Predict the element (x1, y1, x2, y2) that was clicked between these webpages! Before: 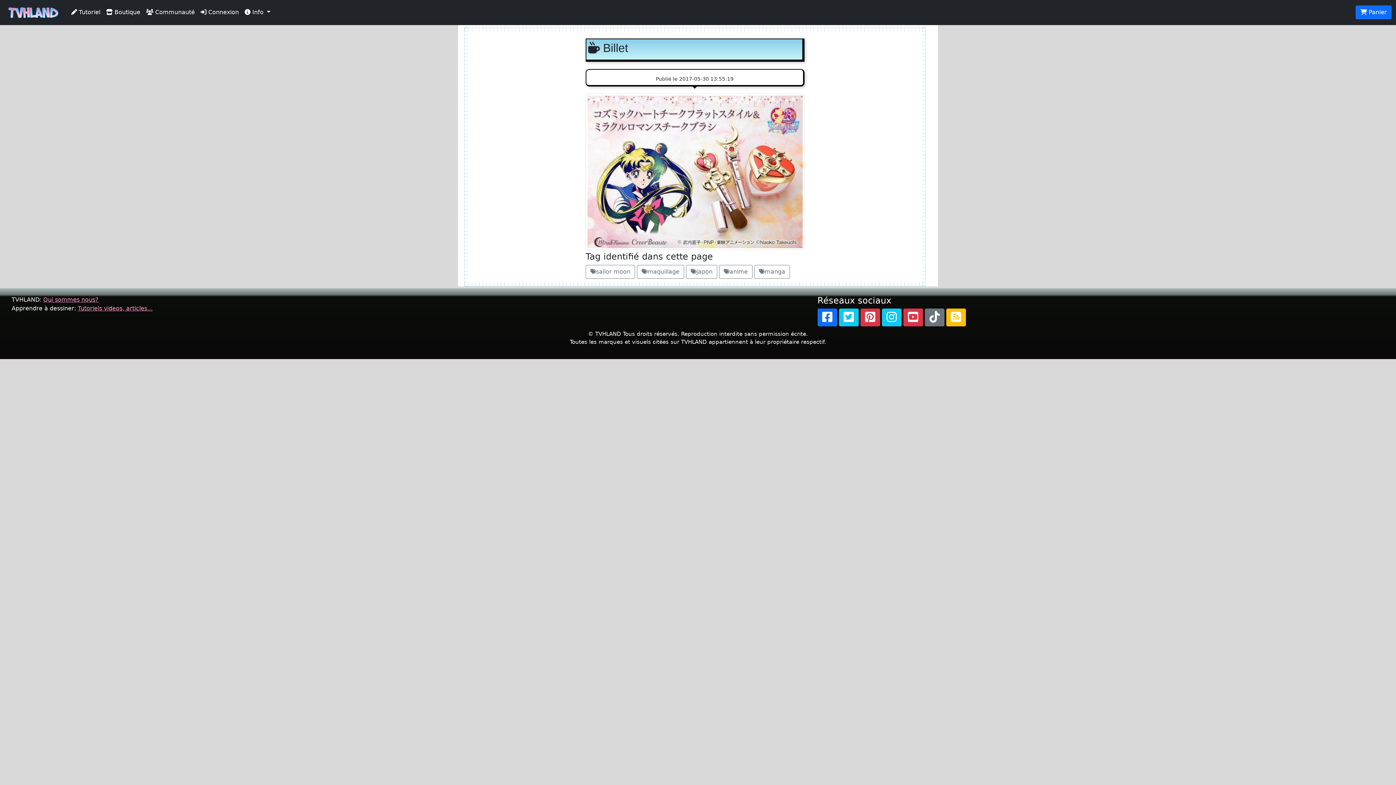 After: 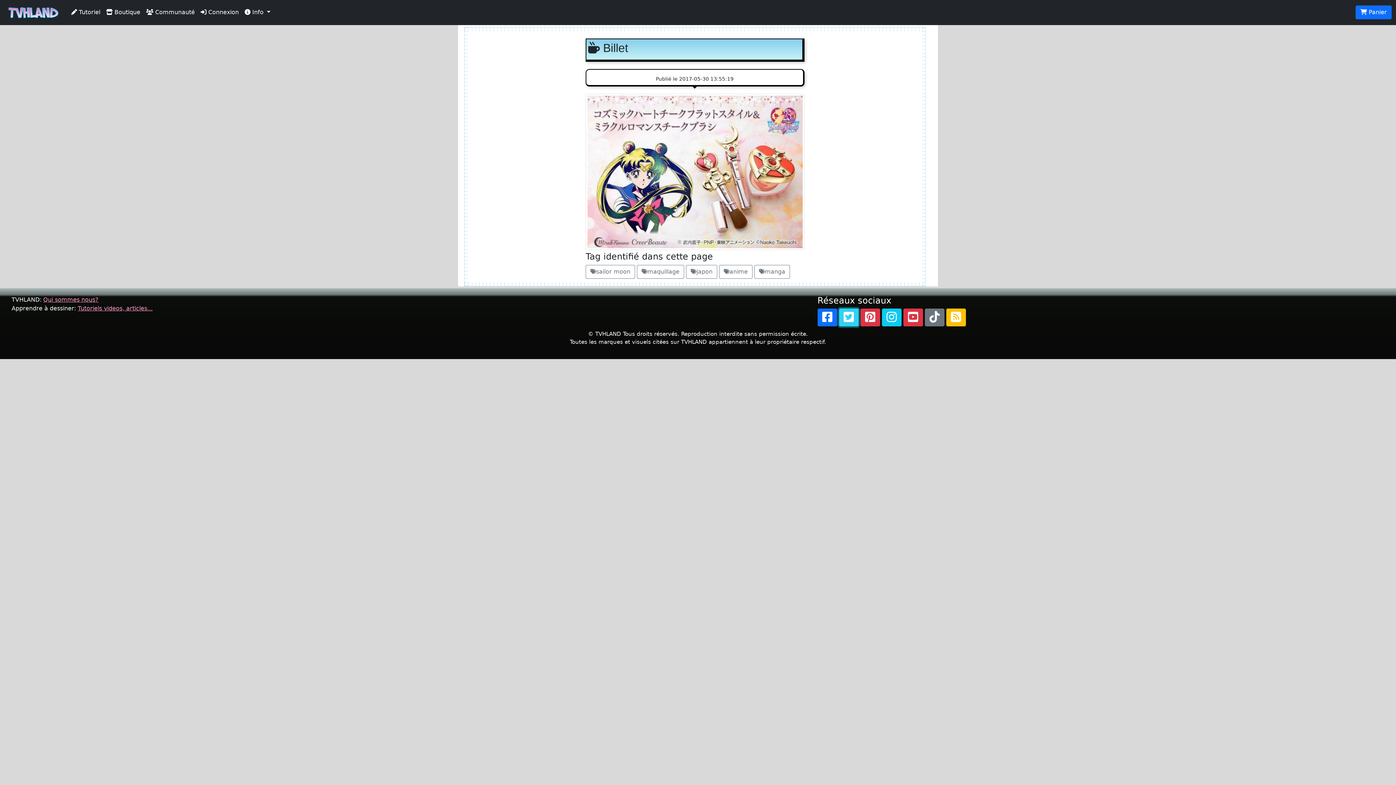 Action: bbox: (839, 308, 858, 326)